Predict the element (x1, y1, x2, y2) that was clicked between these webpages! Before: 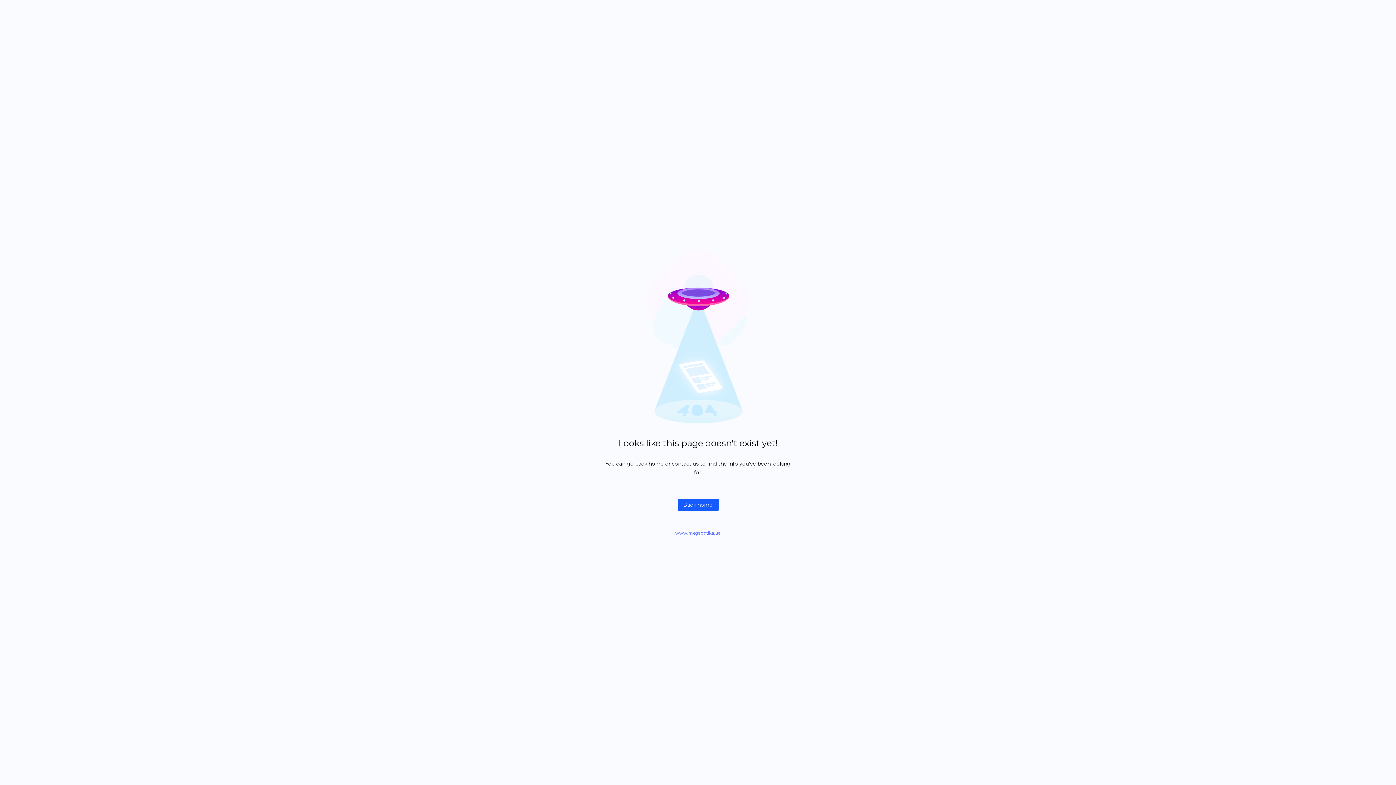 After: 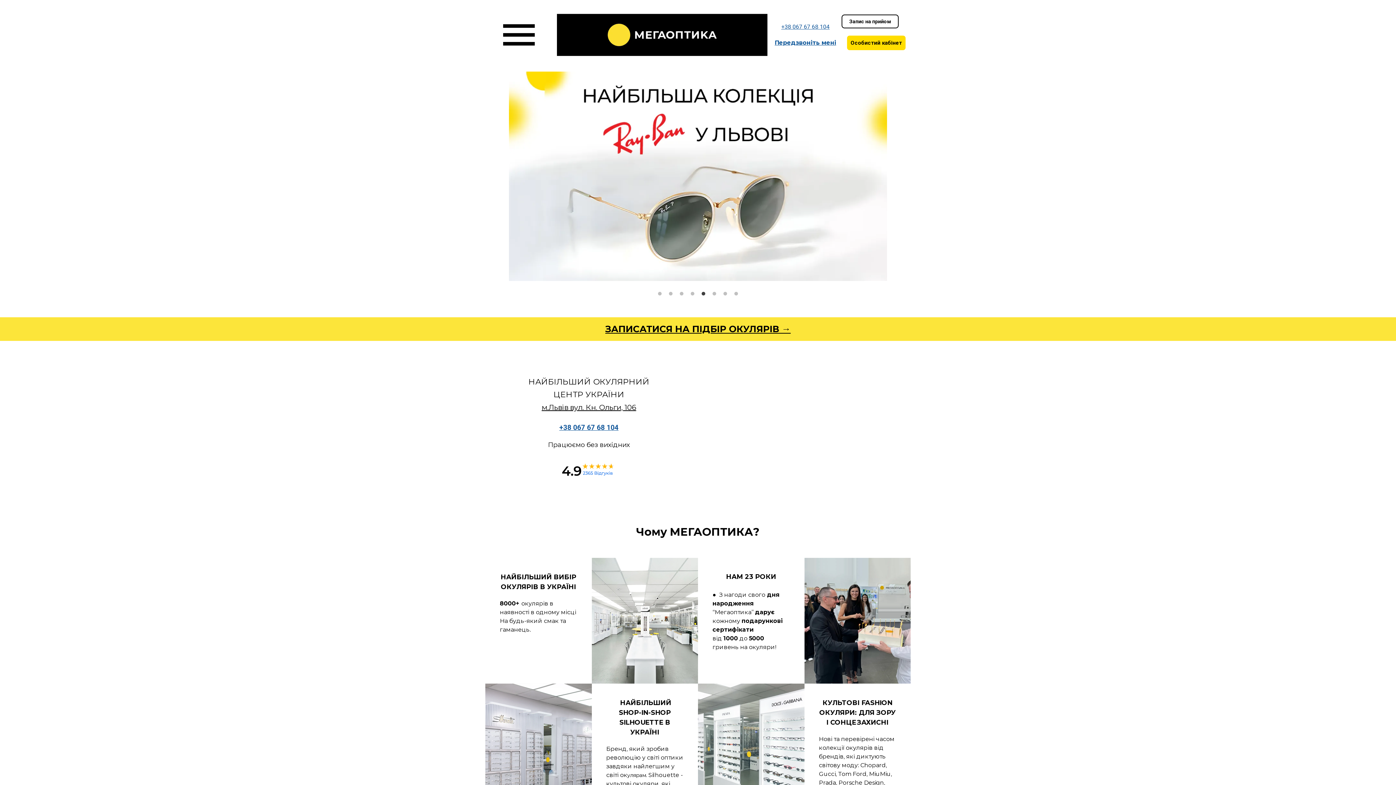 Action: bbox: (675, 530, 720, 536) label: www.megaoptika.ua